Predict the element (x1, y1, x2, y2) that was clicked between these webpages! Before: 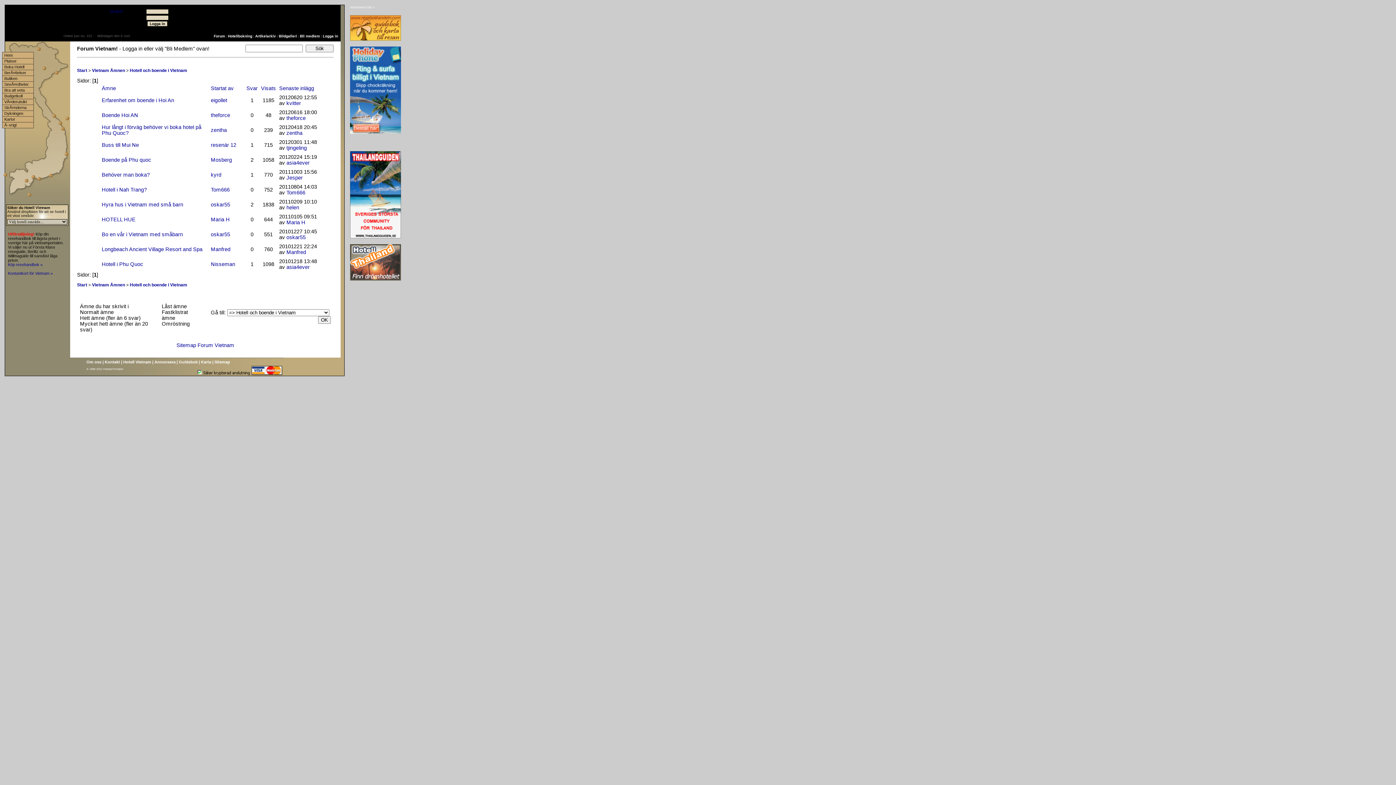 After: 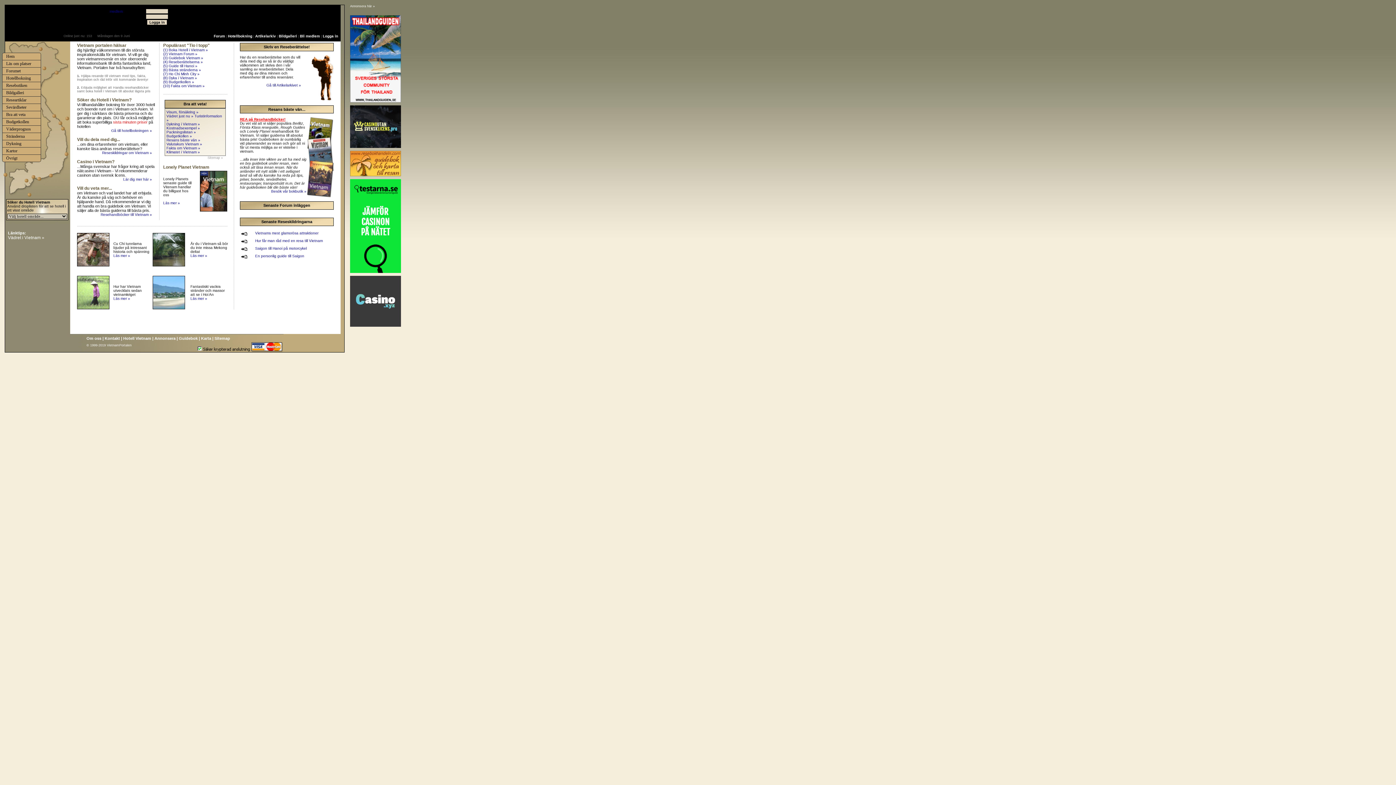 Action: bbox: (37, 47, 40, 51)